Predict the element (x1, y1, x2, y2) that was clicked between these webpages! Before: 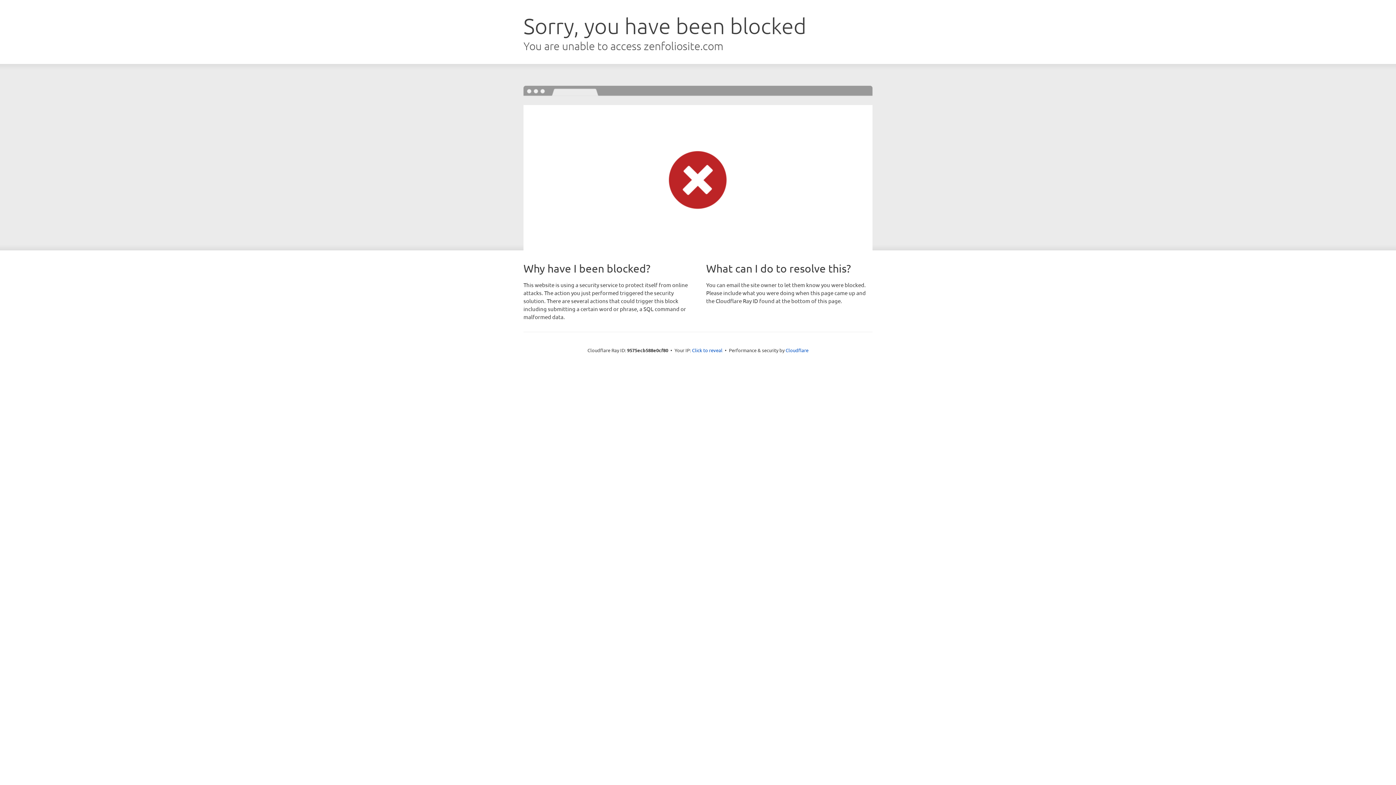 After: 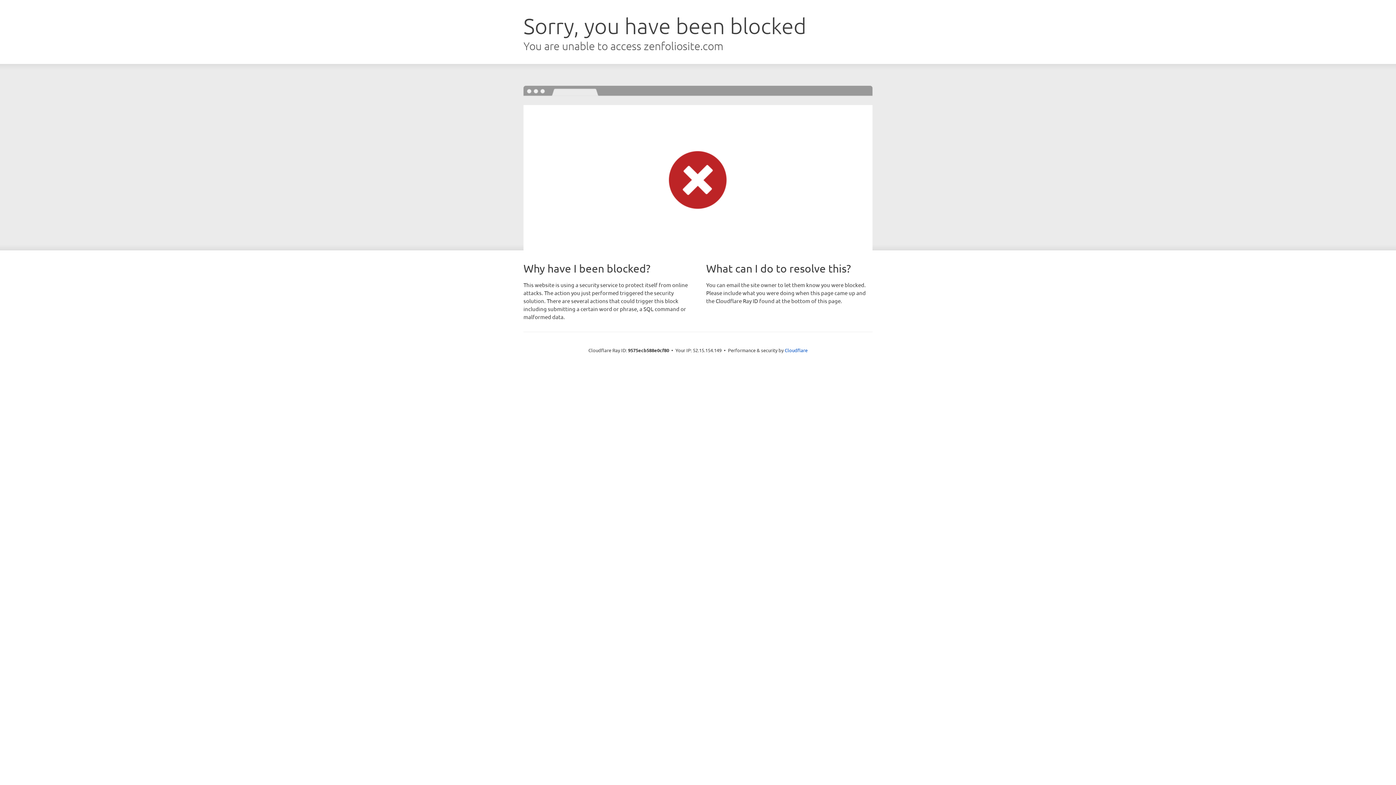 Action: label: Click to reveal bbox: (692, 346, 722, 353)